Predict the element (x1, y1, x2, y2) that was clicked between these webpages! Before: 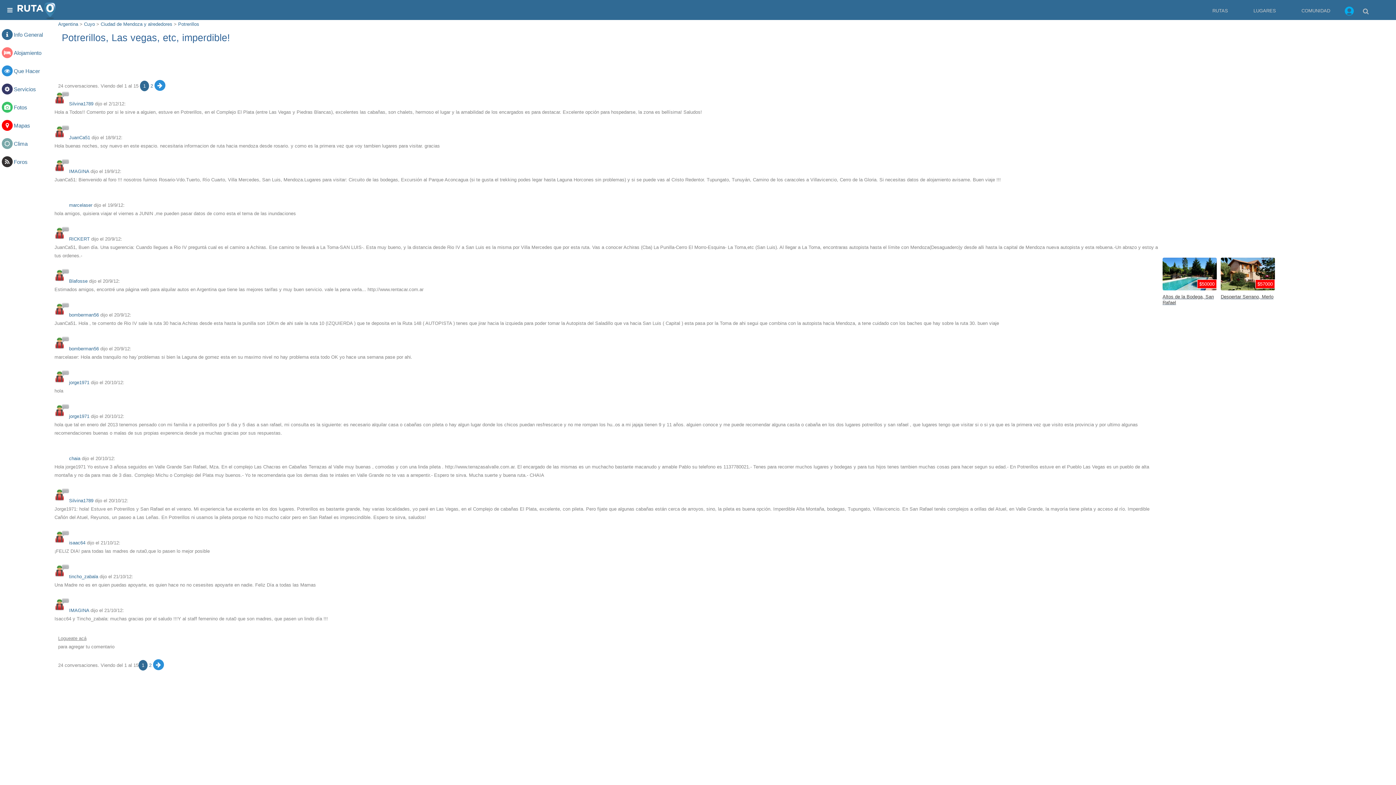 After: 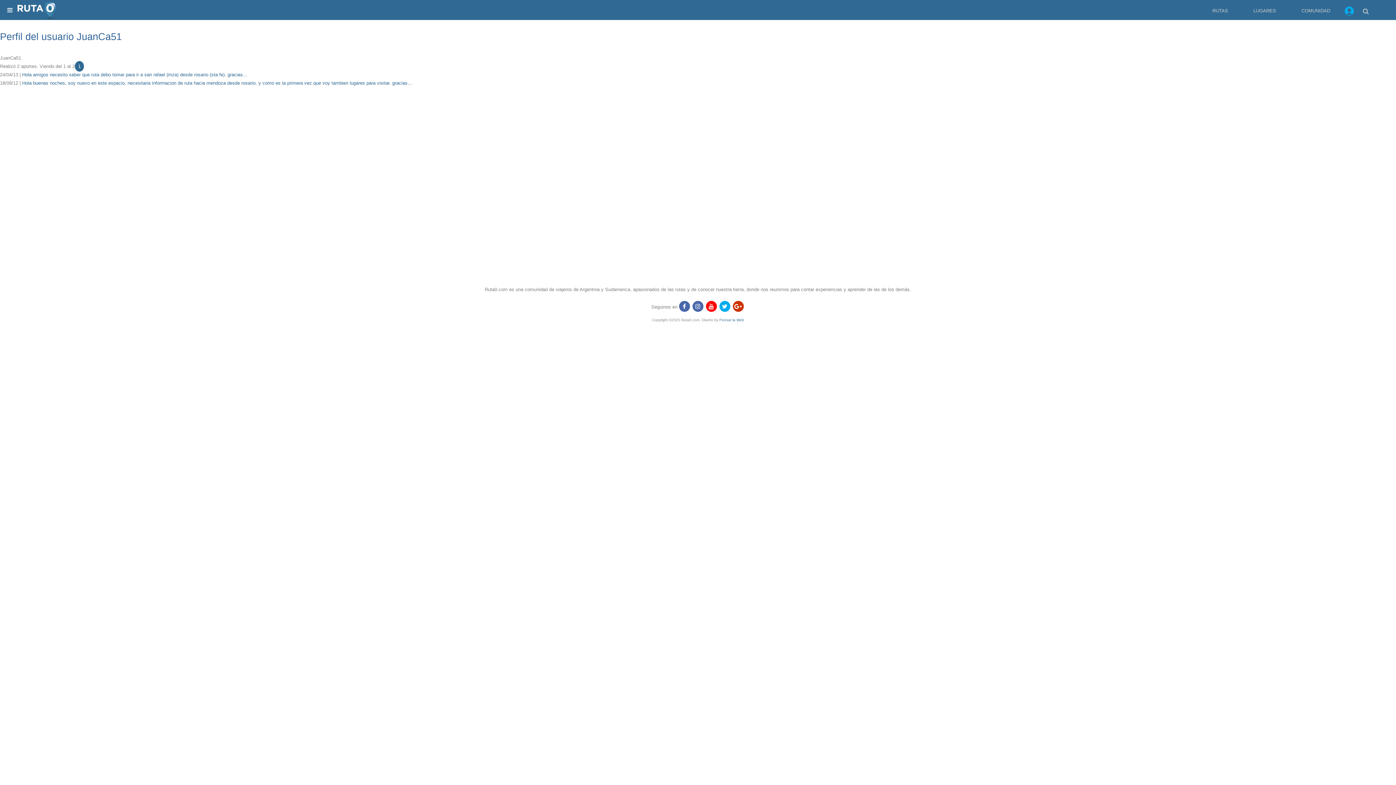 Action: label: JuanCa51 bbox: (69, 134, 90, 140)